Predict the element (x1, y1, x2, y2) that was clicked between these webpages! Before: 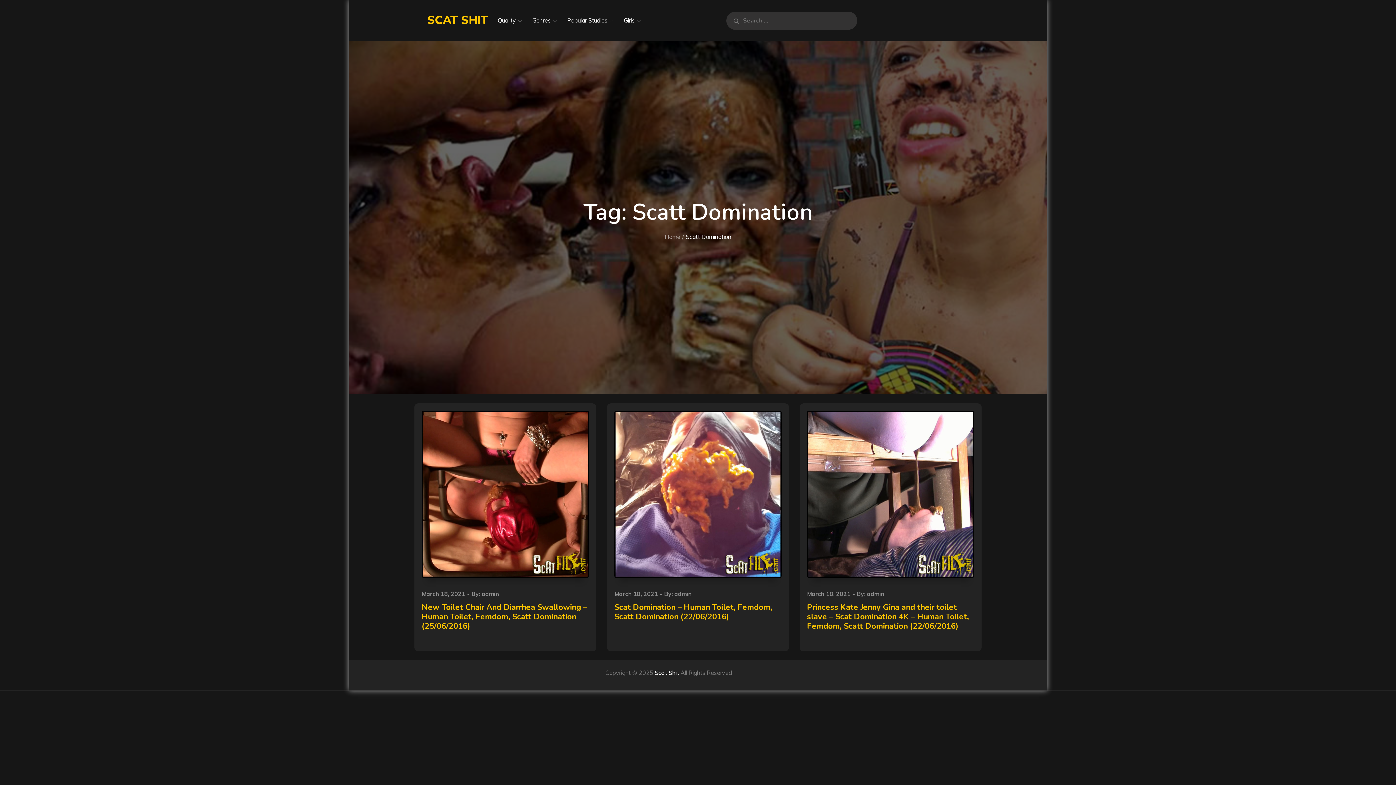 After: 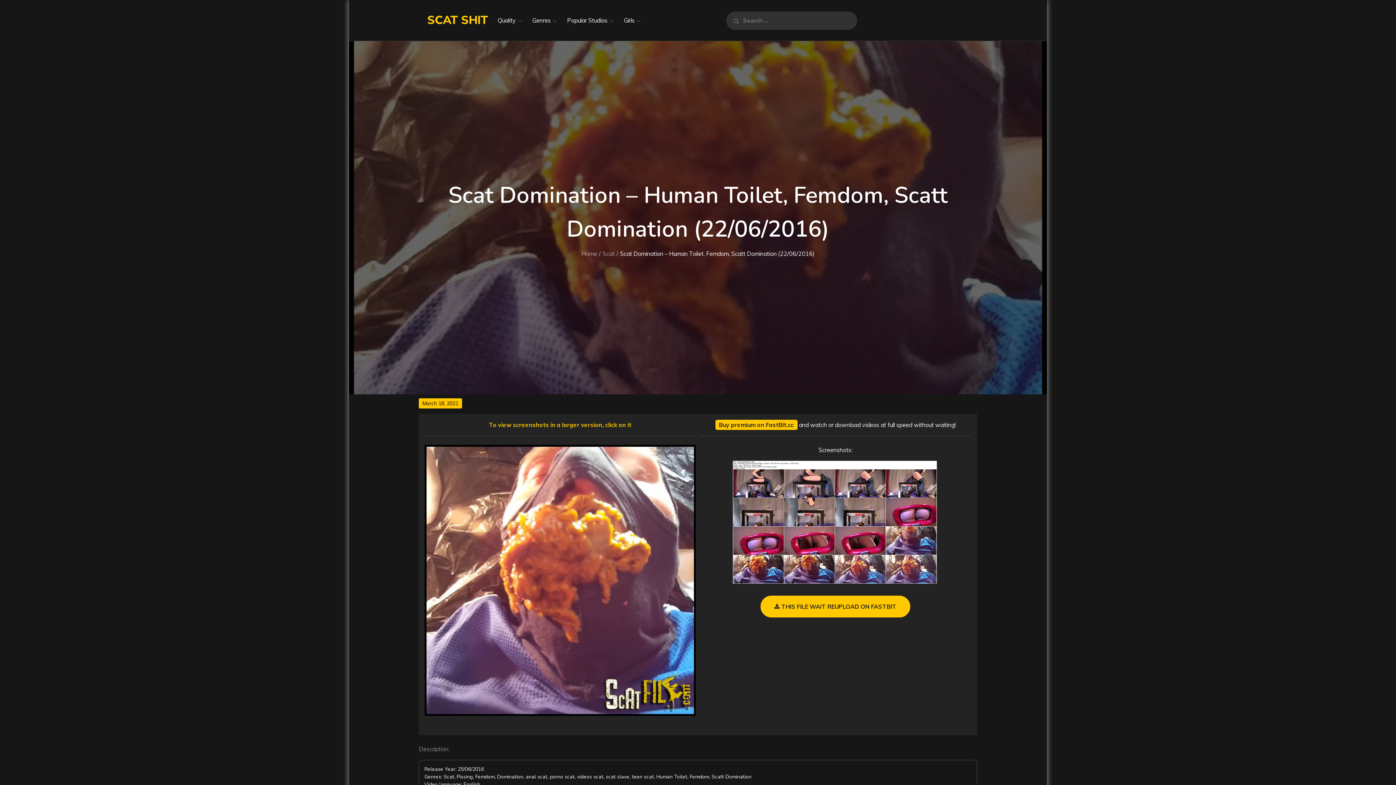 Action: bbox: (614, 410, 781, 578)